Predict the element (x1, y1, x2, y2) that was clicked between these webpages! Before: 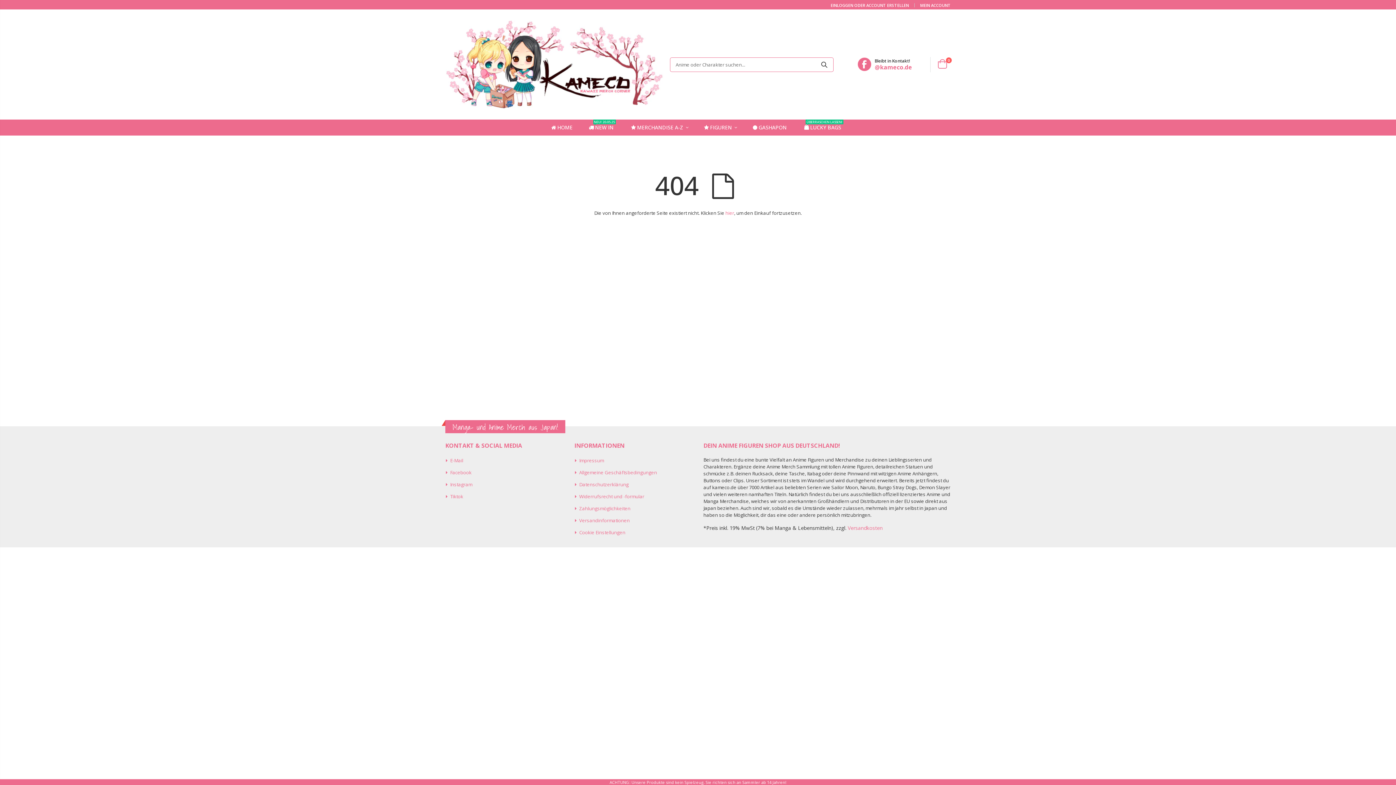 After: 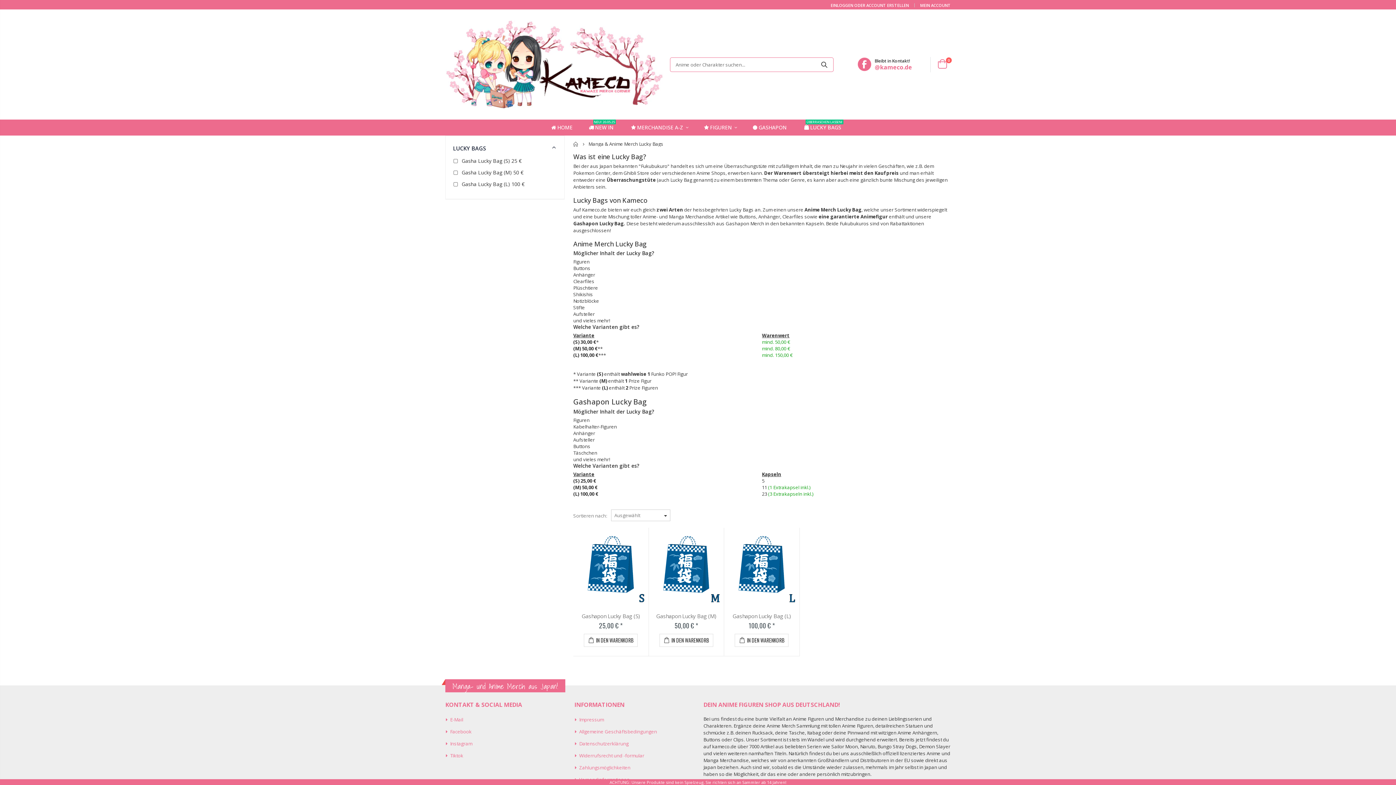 Action: label: LUCKY BAGS
ÜBERRASCHEN LASSEN! bbox: (797, 119, 847, 135)